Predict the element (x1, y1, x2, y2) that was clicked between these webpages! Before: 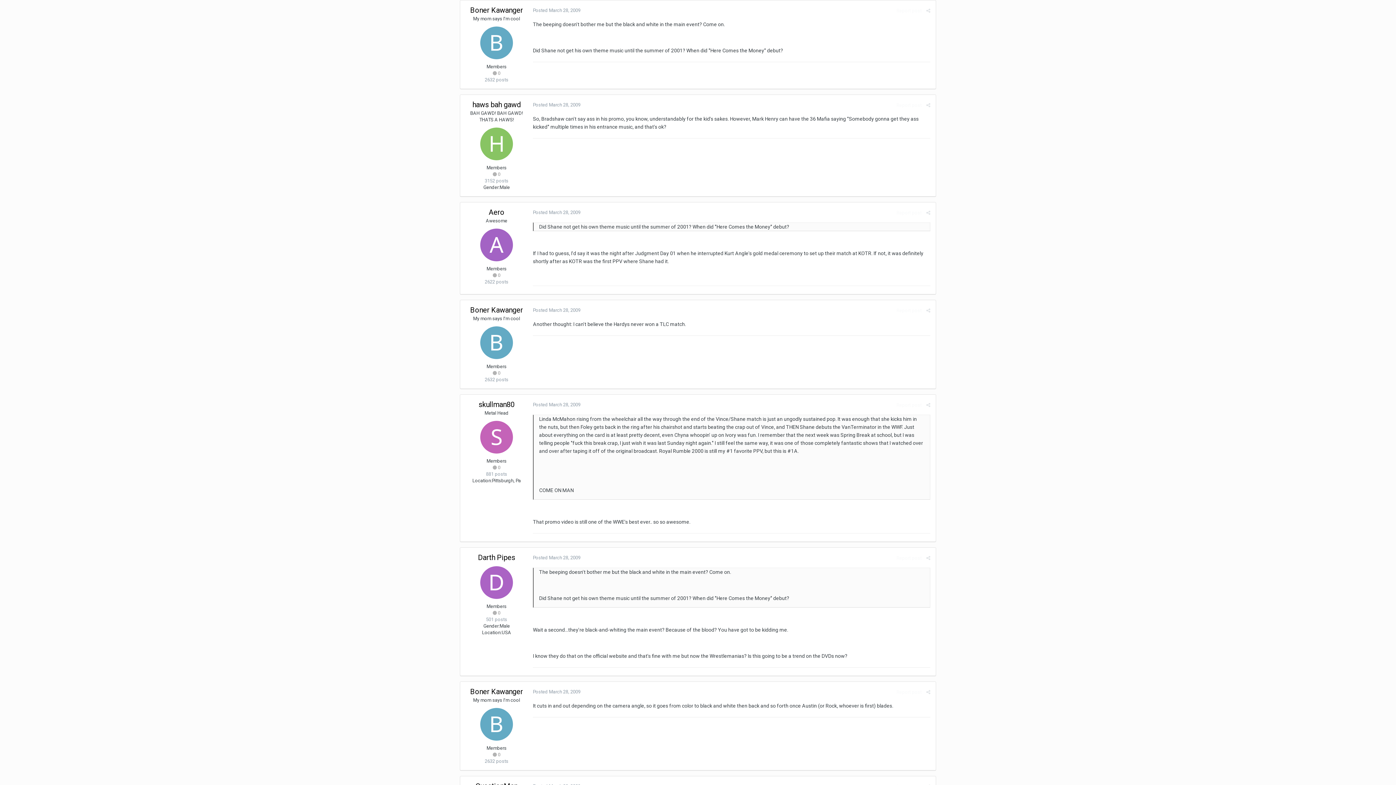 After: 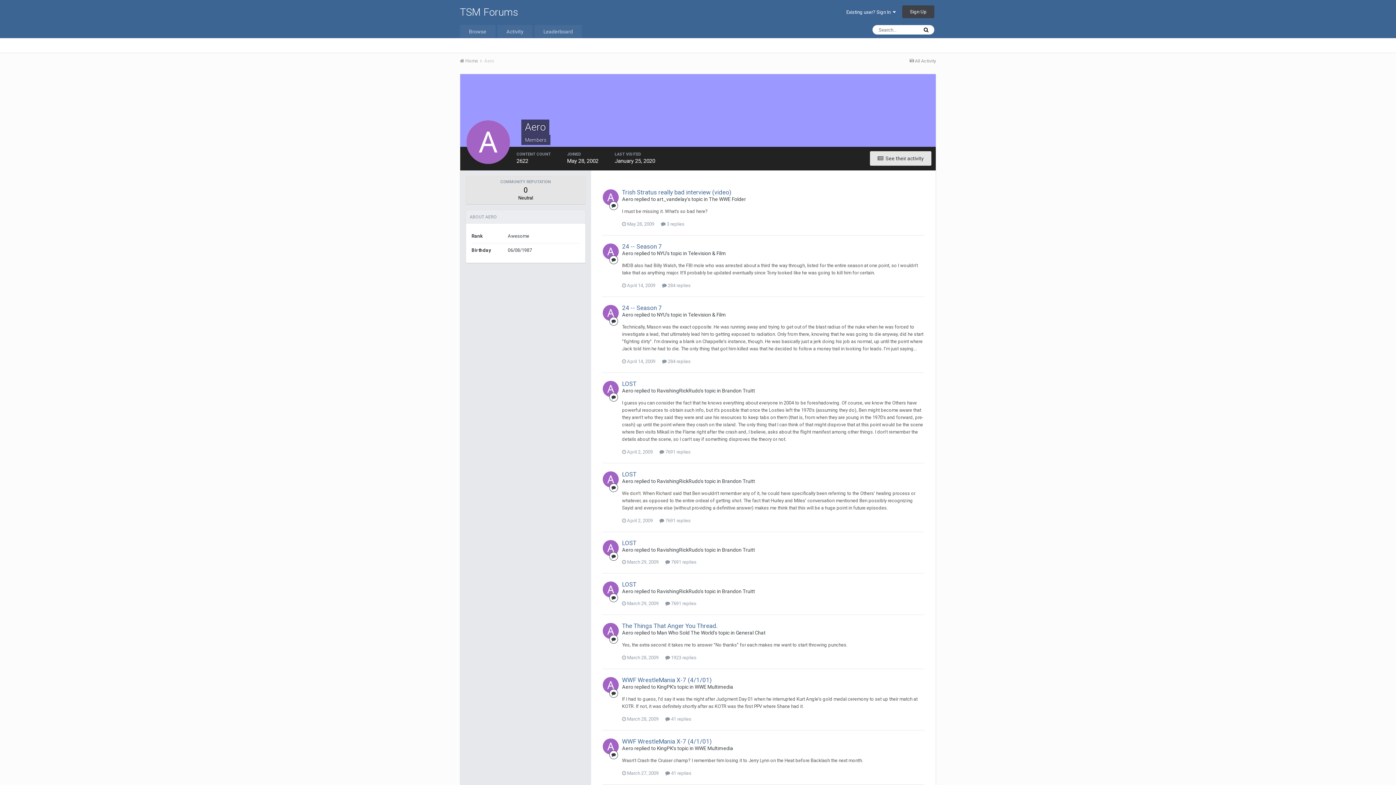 Action: bbox: (480, 228, 513, 261)